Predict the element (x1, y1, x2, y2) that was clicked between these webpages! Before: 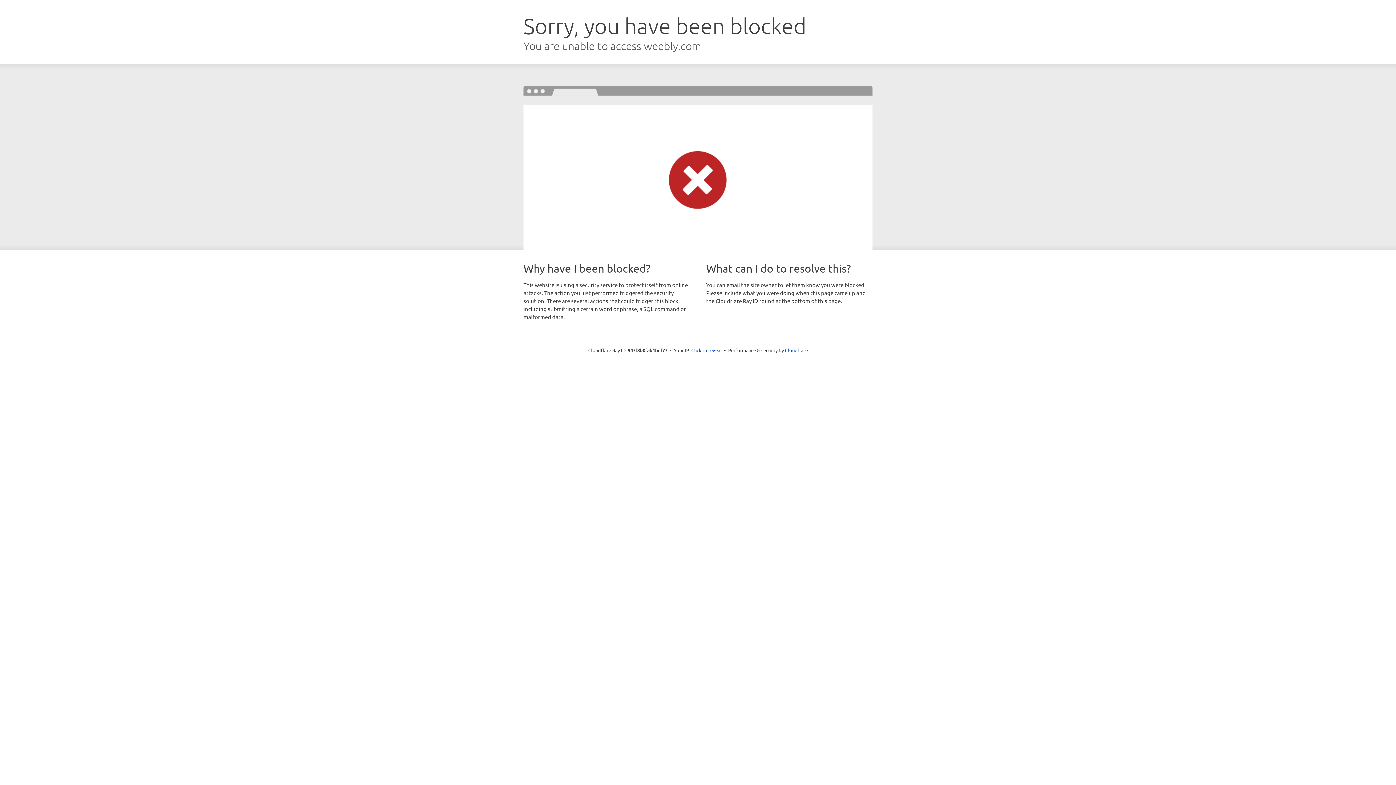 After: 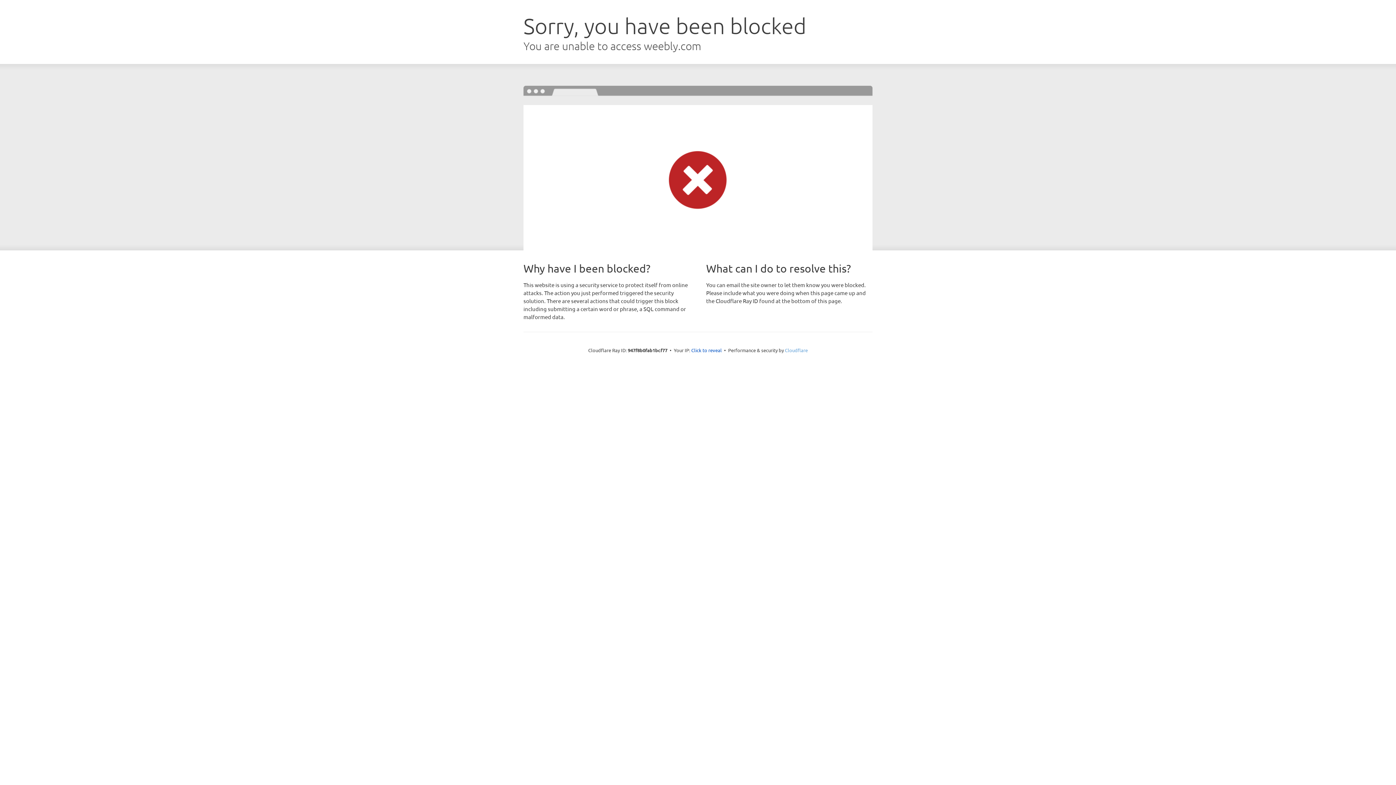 Action: label: Cloudflare bbox: (785, 347, 808, 353)